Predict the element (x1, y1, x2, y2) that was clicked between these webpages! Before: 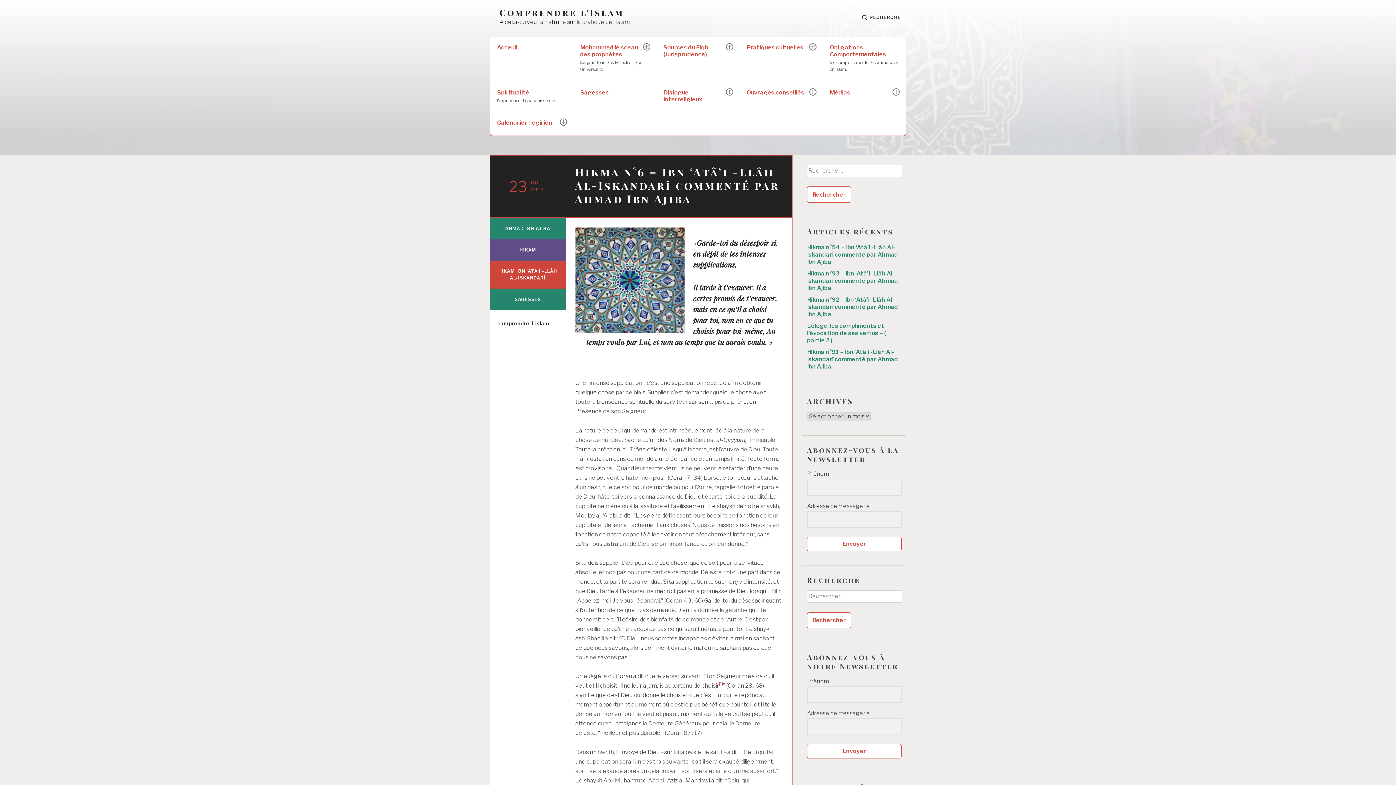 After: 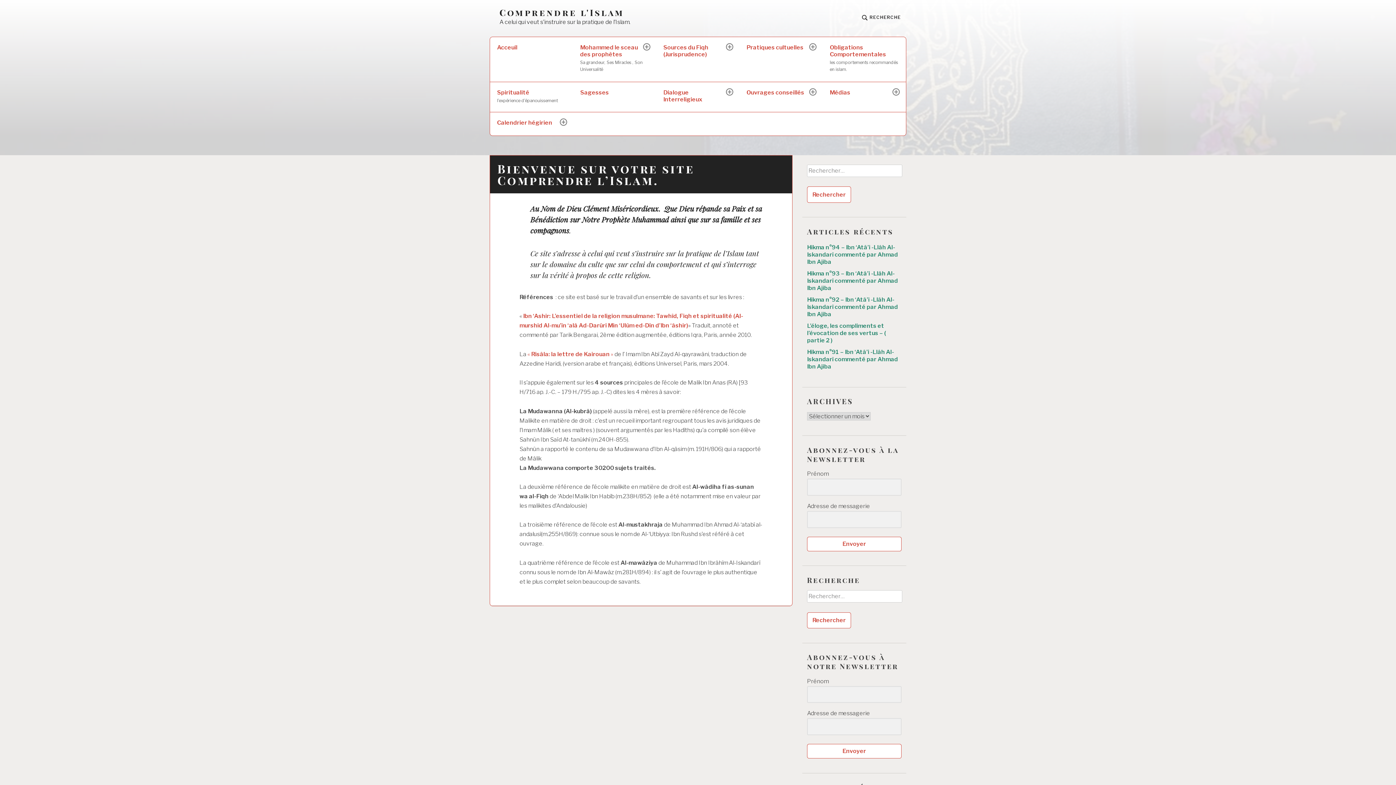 Action: label: Comprendre l'Islam bbox: (499, 7, 624, 17)